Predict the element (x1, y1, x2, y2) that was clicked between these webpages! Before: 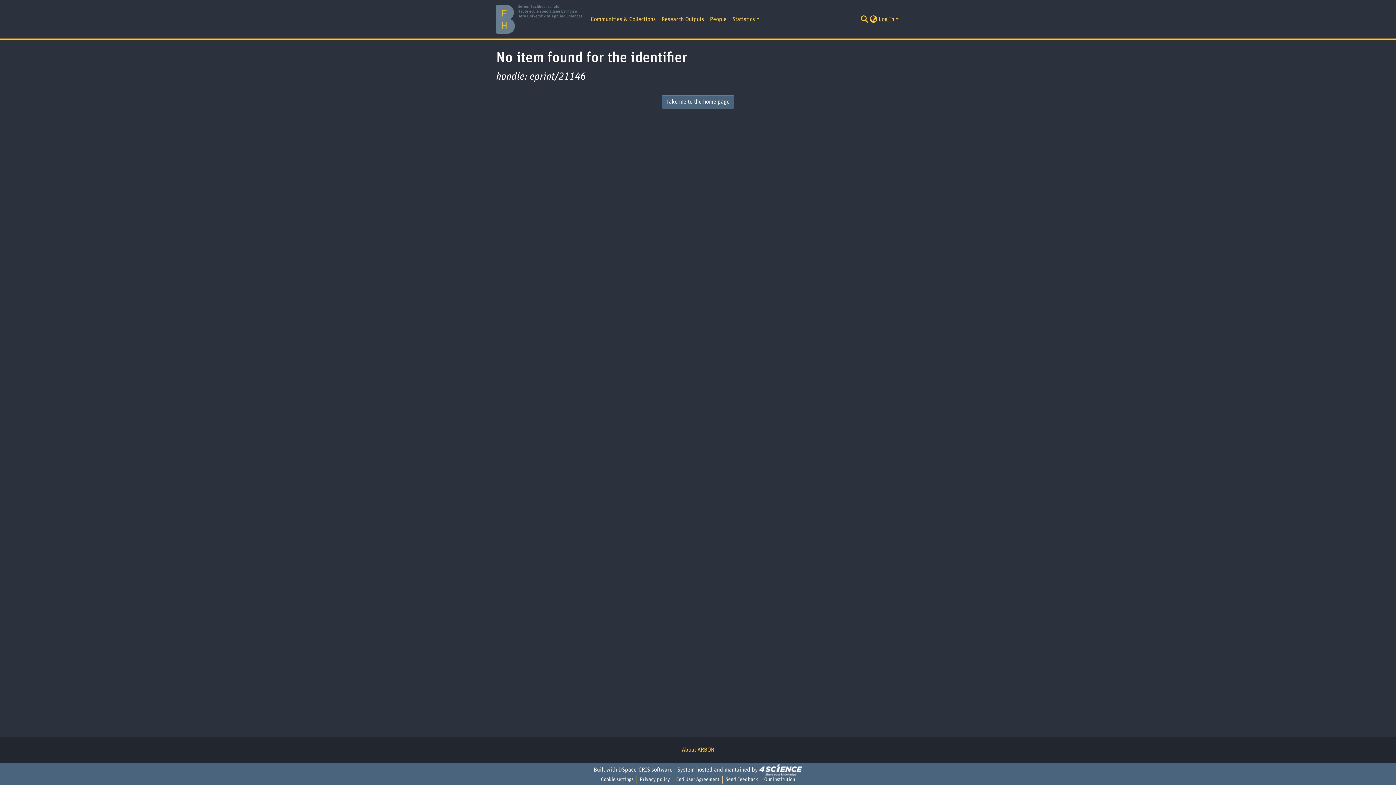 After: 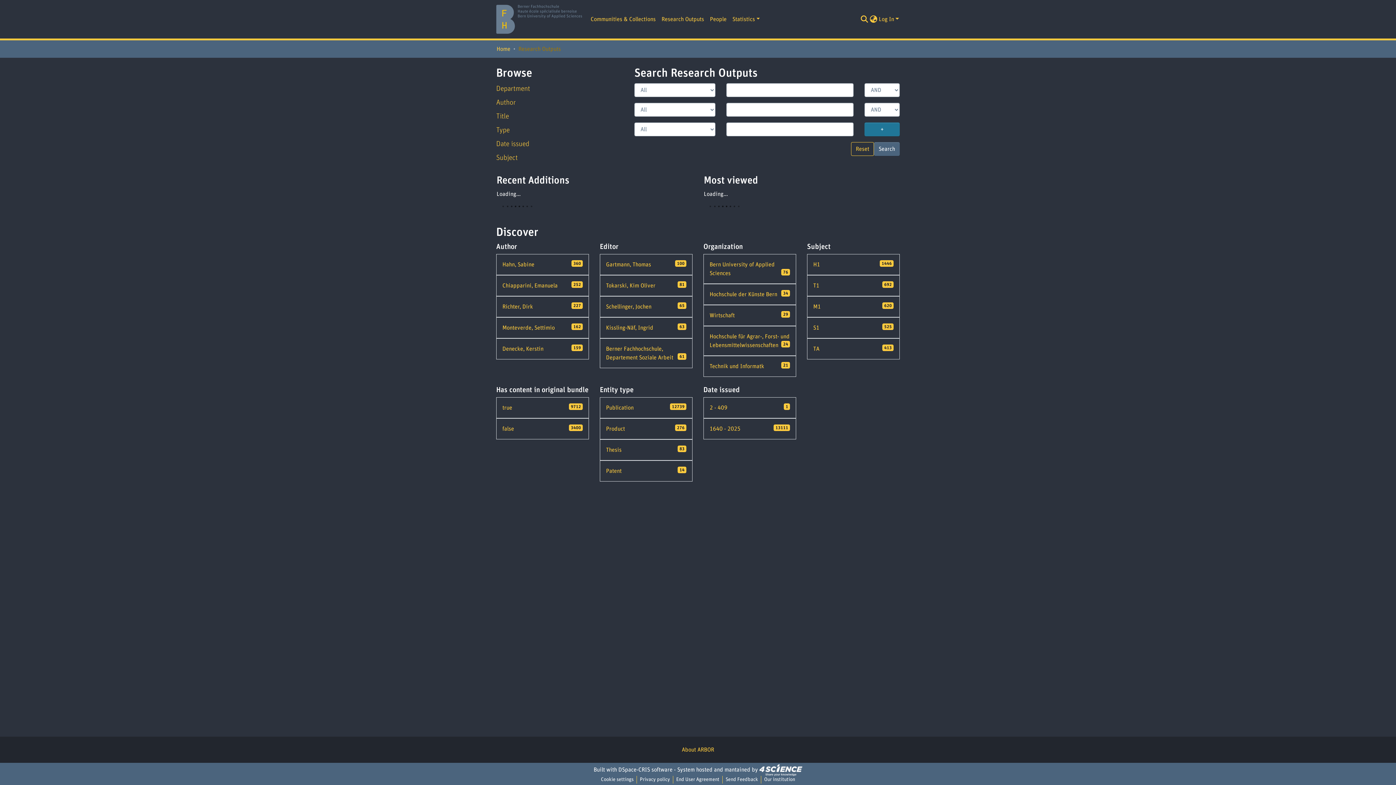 Action: label: Research Outputs bbox: (658, 12, 707, 26)